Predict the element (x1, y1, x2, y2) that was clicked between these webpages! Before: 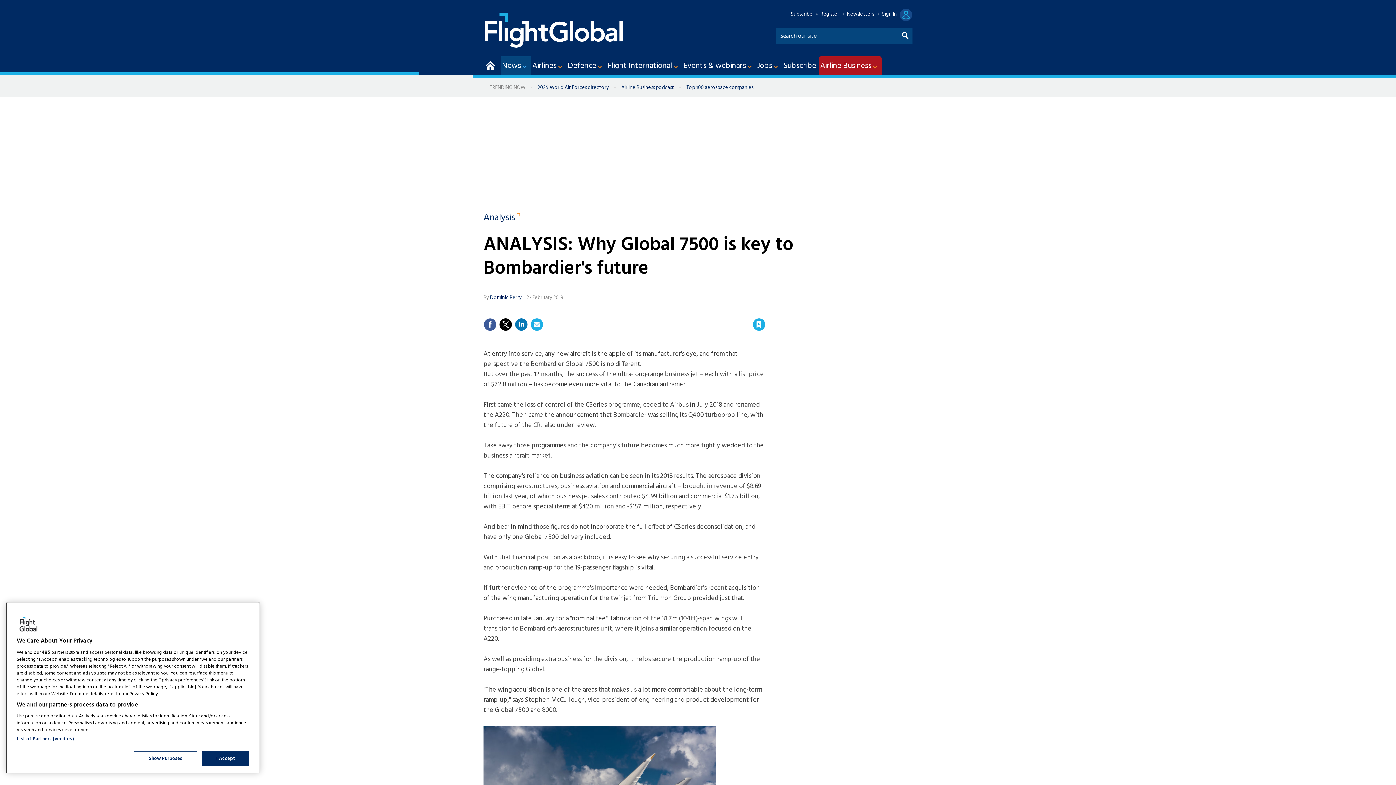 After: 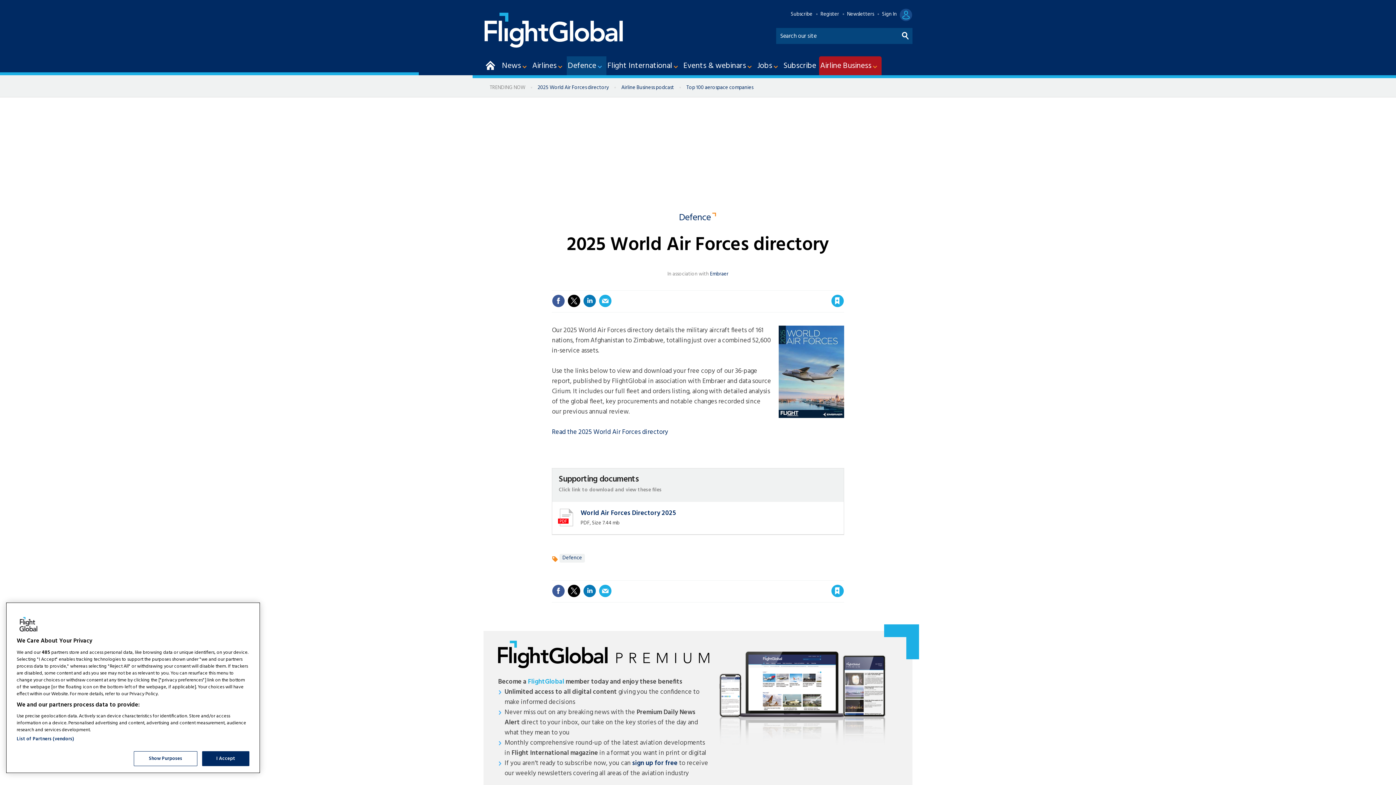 Action: label: 2025 World Air Forces directory bbox: (531, 83, 615, 92)